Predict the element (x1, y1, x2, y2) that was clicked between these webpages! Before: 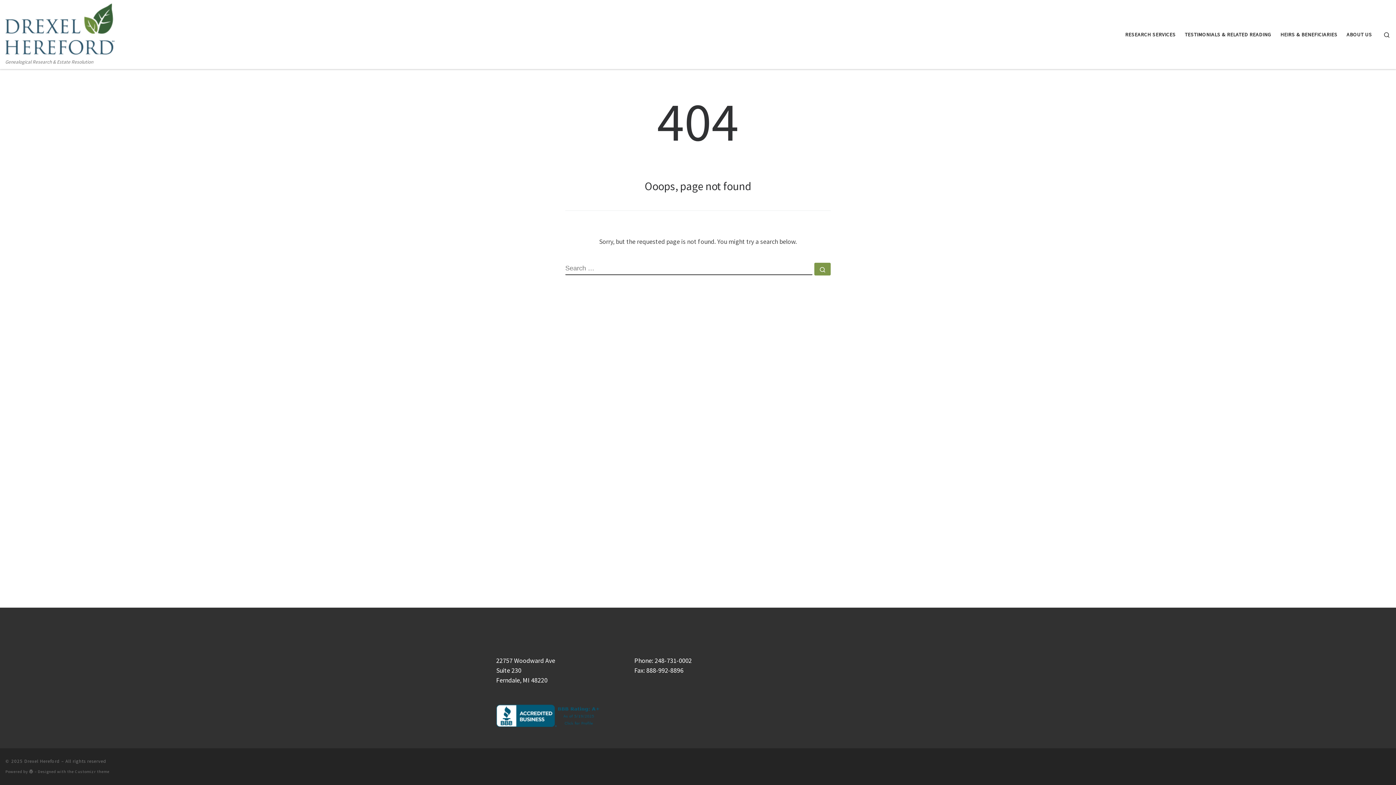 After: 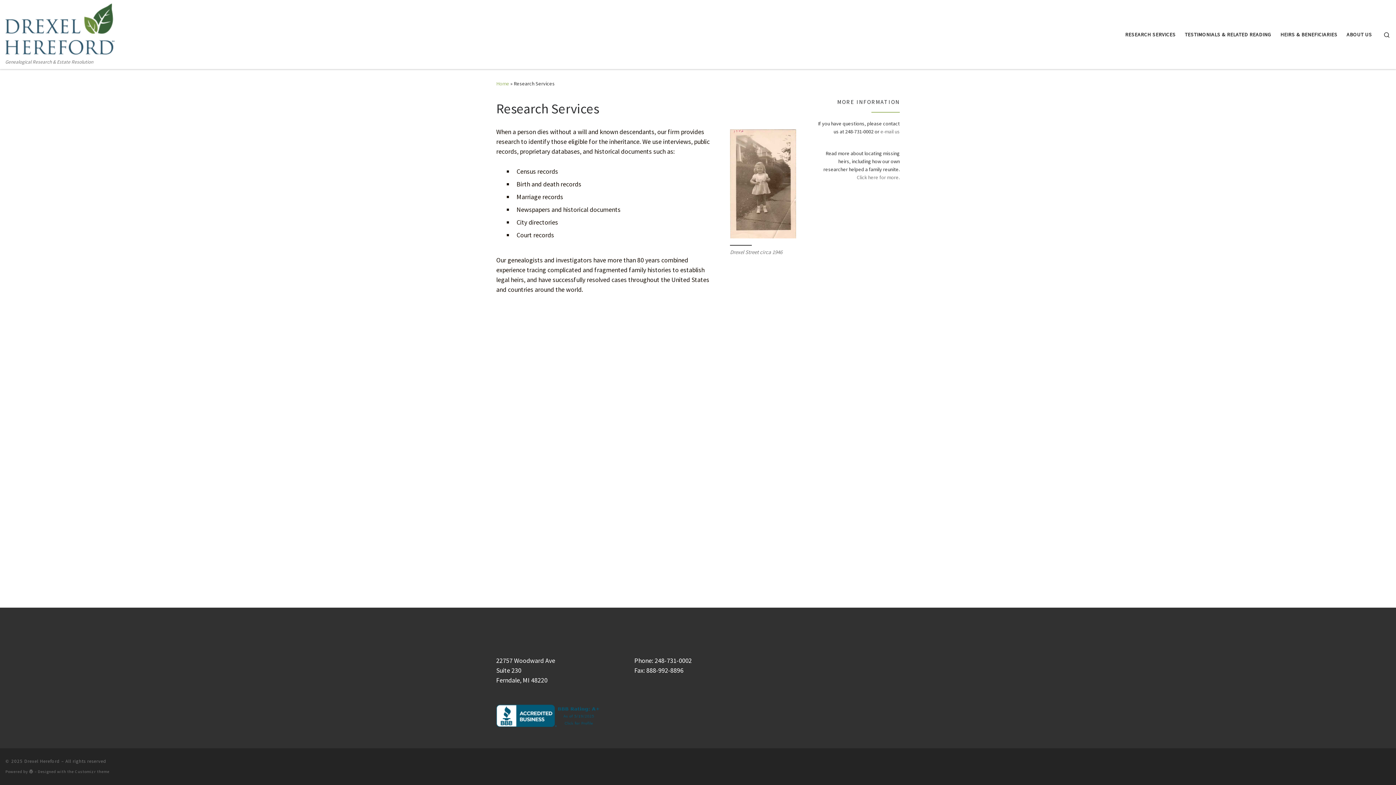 Action: label: RESEARCH SERVICES bbox: (1123, 26, 1178, 42)